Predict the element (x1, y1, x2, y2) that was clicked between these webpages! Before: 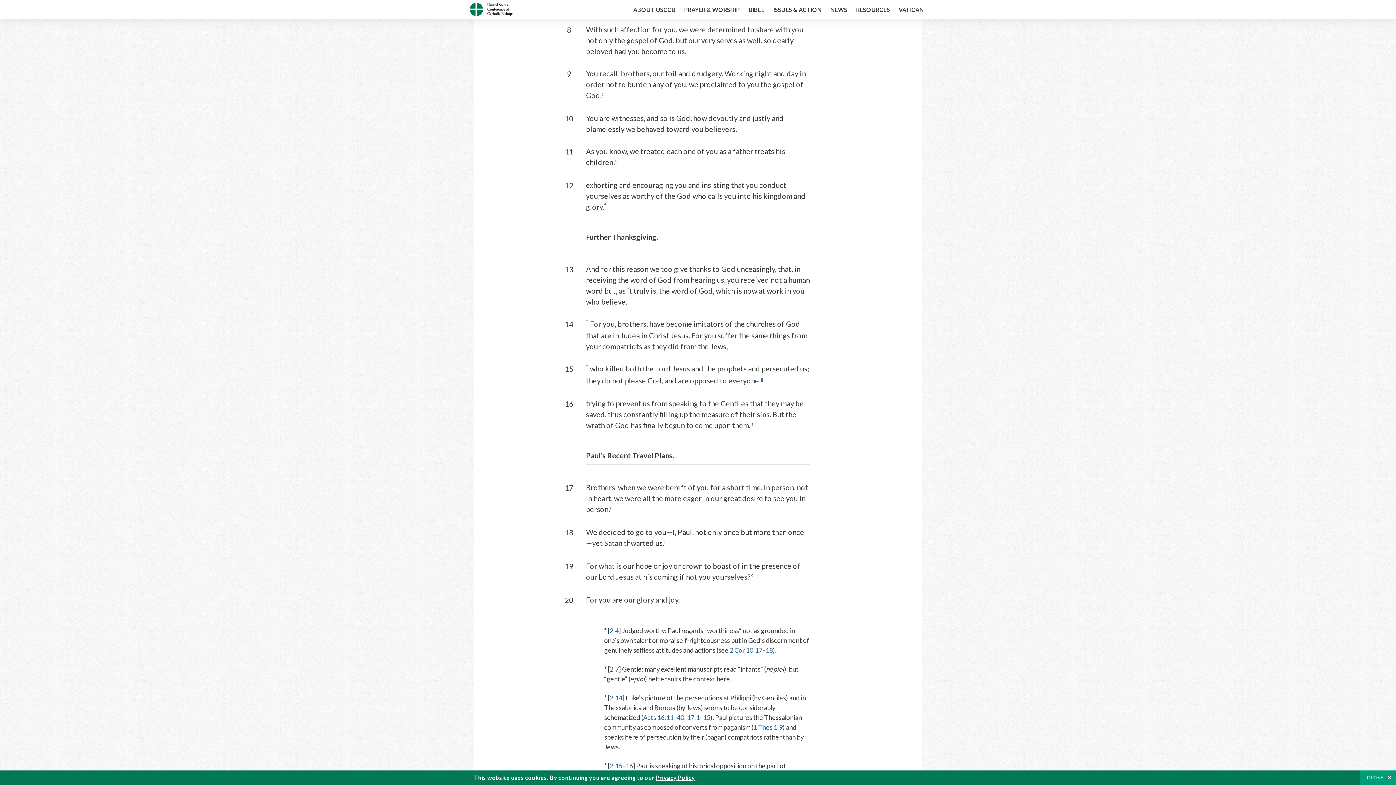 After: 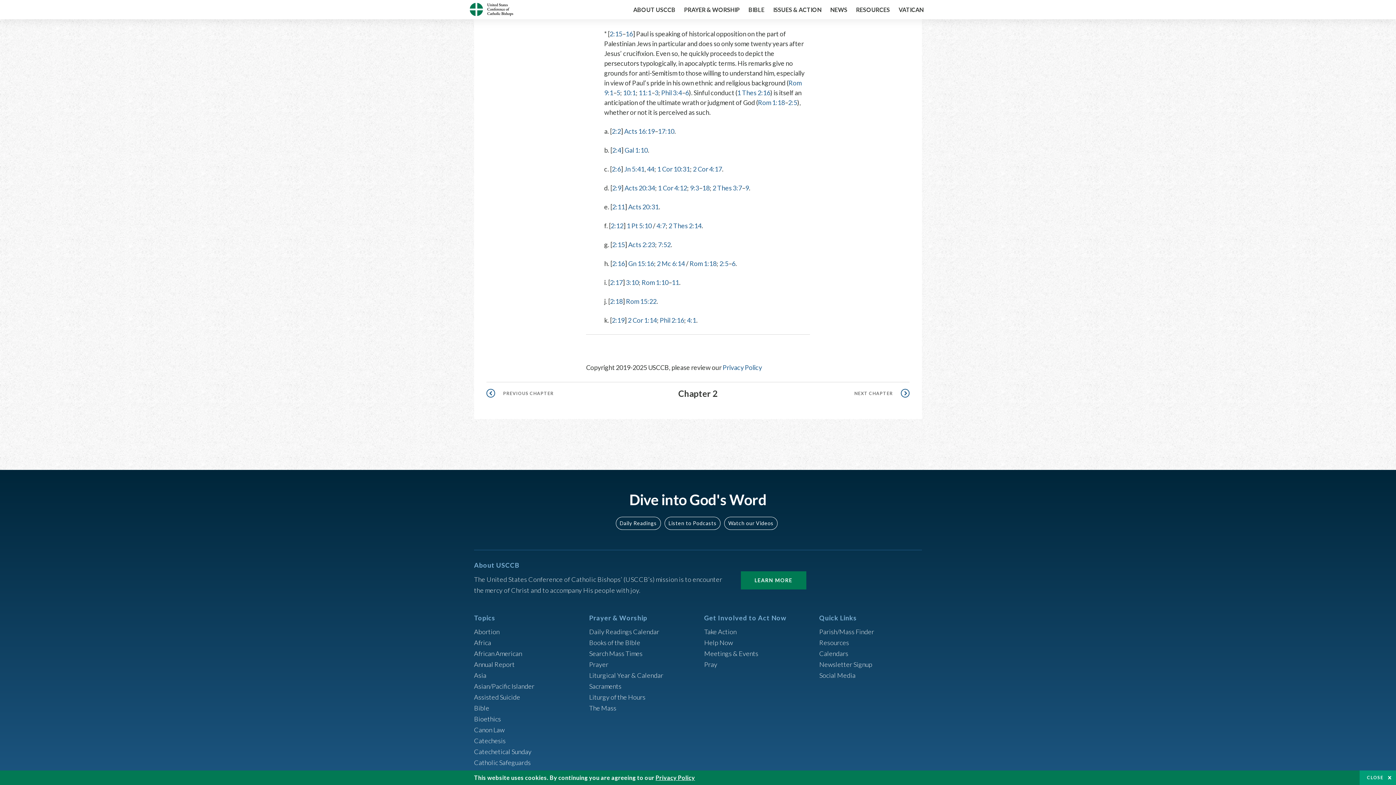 Action: bbox: (586, 364, 588, 373) label: *